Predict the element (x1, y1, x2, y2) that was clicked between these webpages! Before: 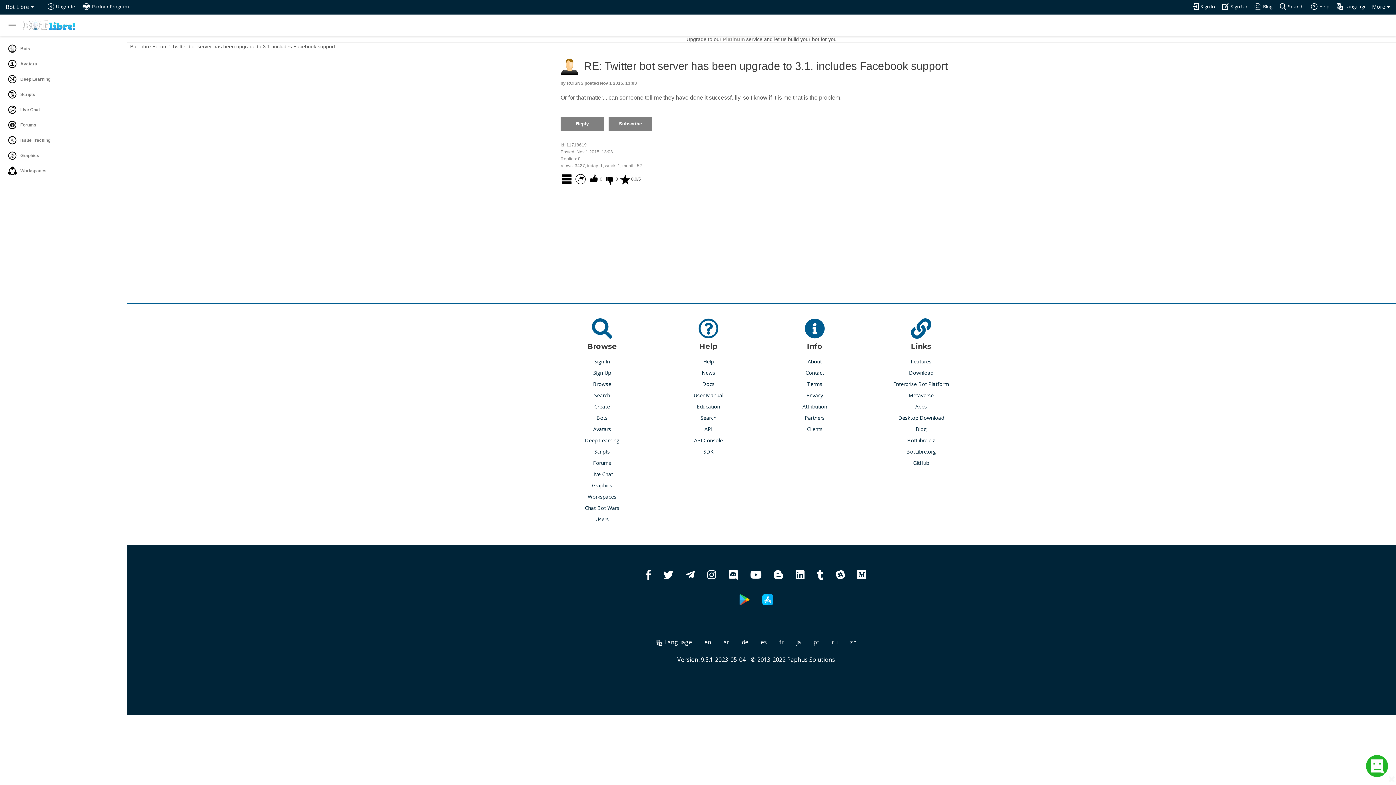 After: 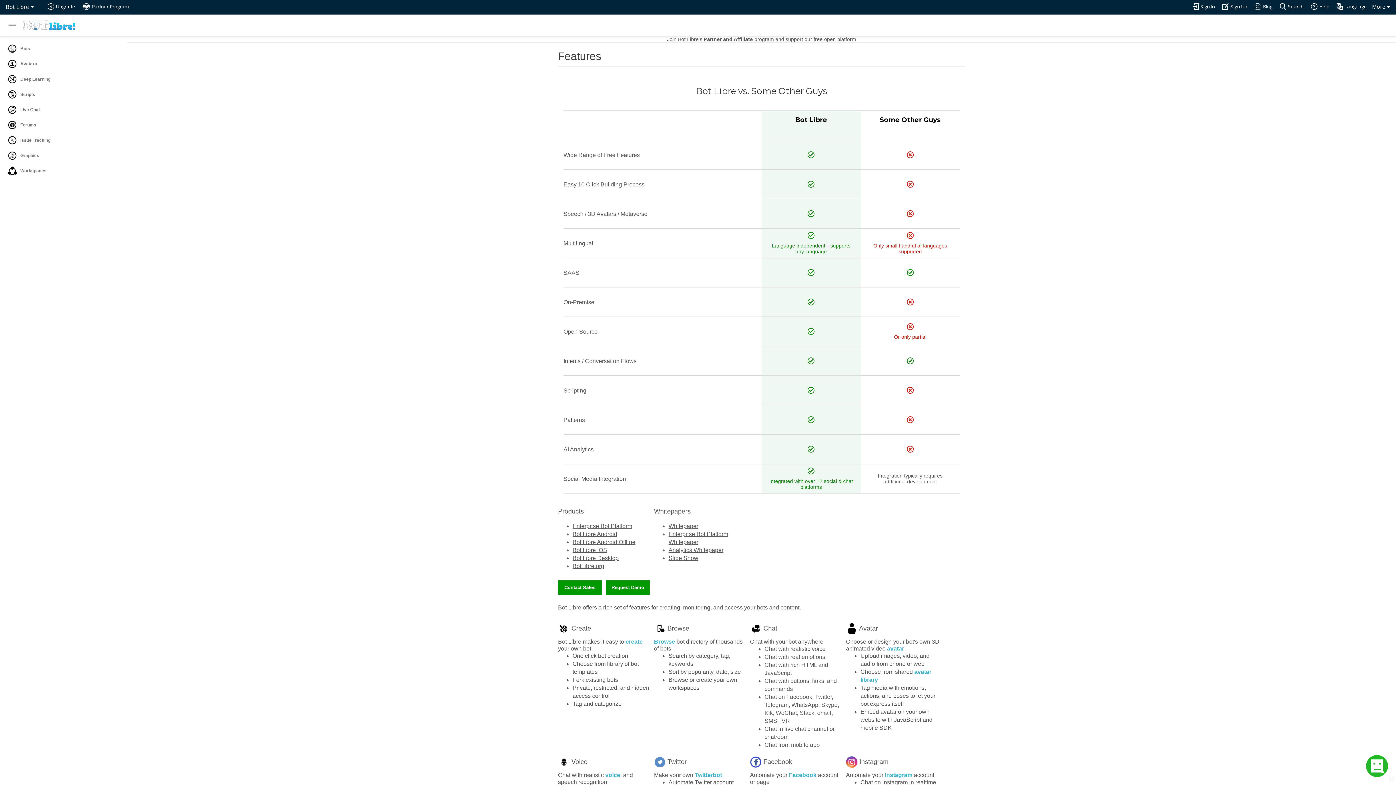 Action: label: Features bbox: (911, 357, 931, 365)